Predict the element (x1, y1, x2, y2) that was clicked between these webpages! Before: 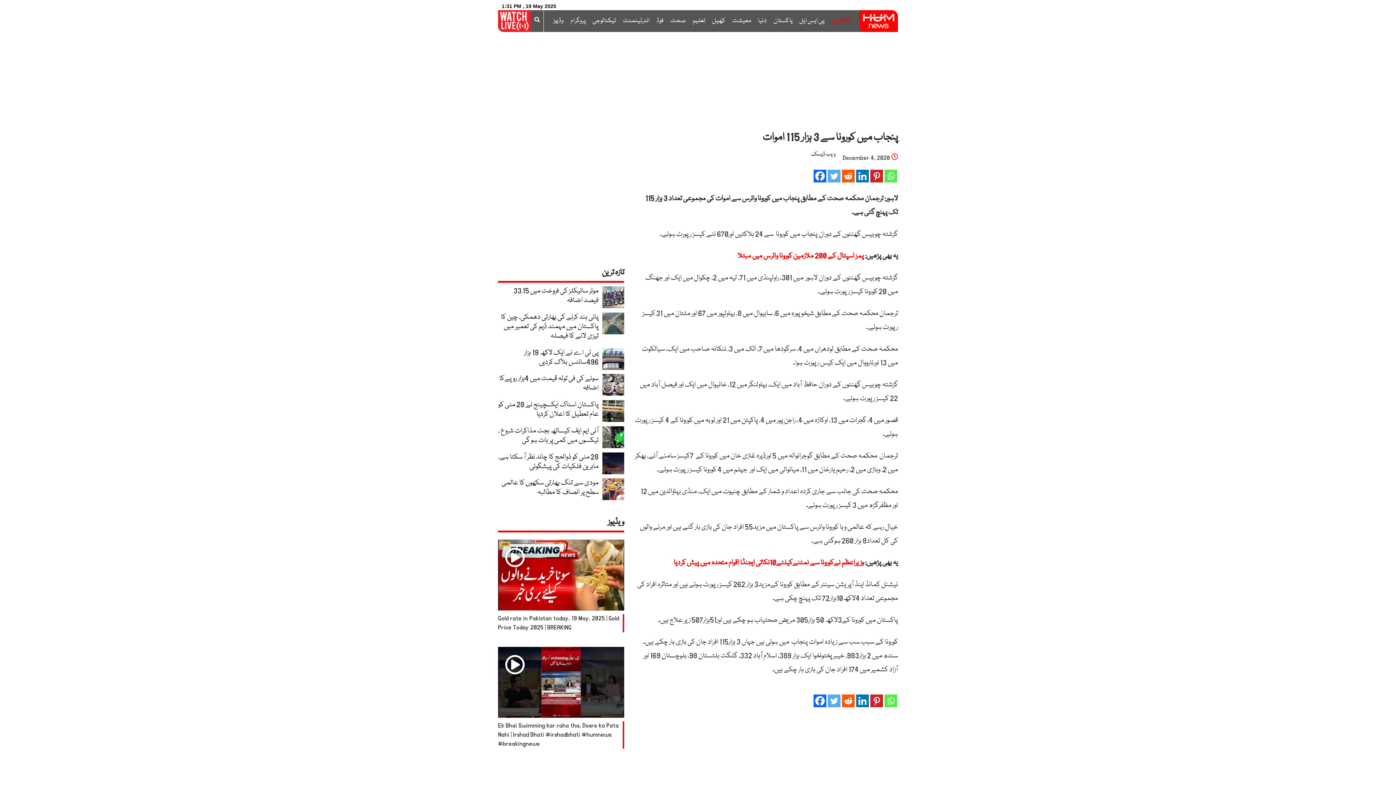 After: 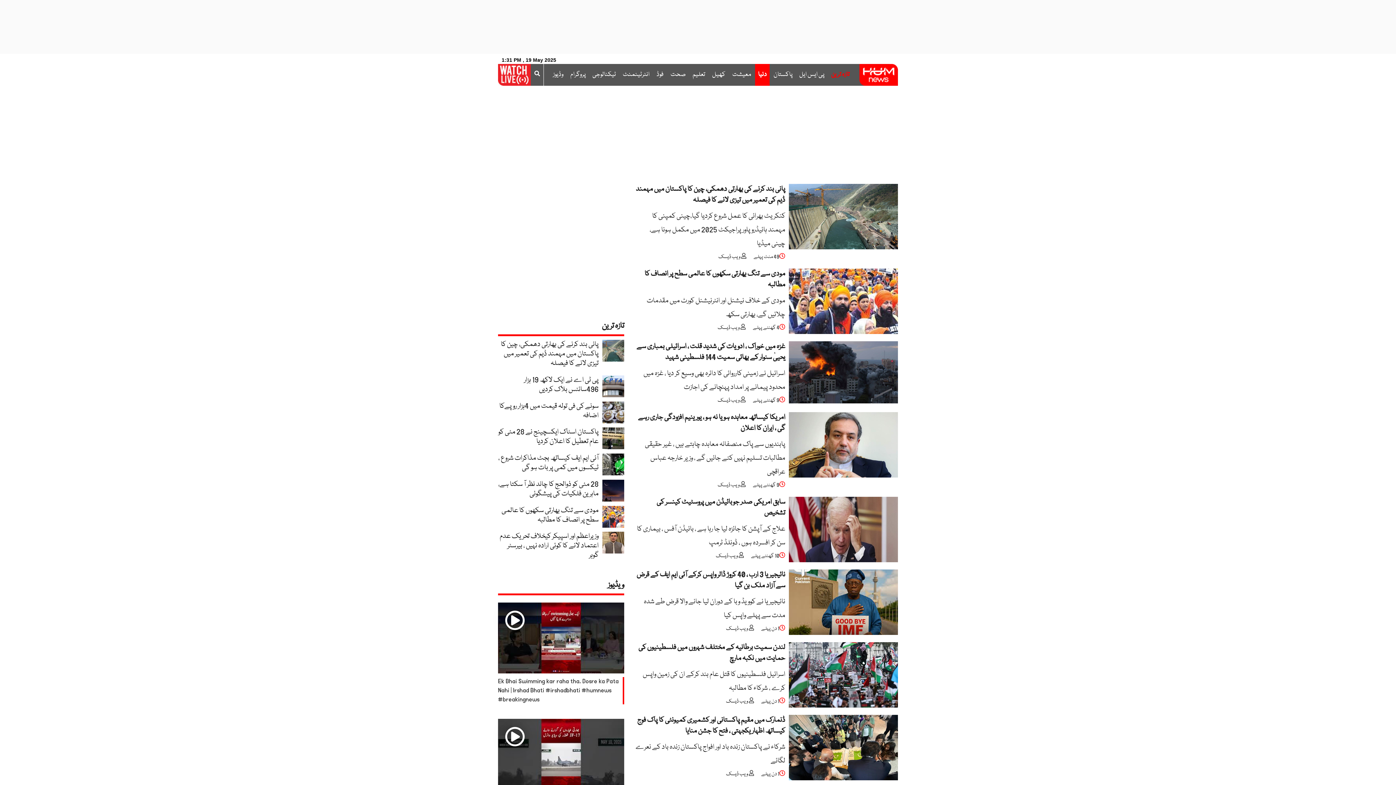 Action: bbox: (755, 10, 769, 32) label: دنیا